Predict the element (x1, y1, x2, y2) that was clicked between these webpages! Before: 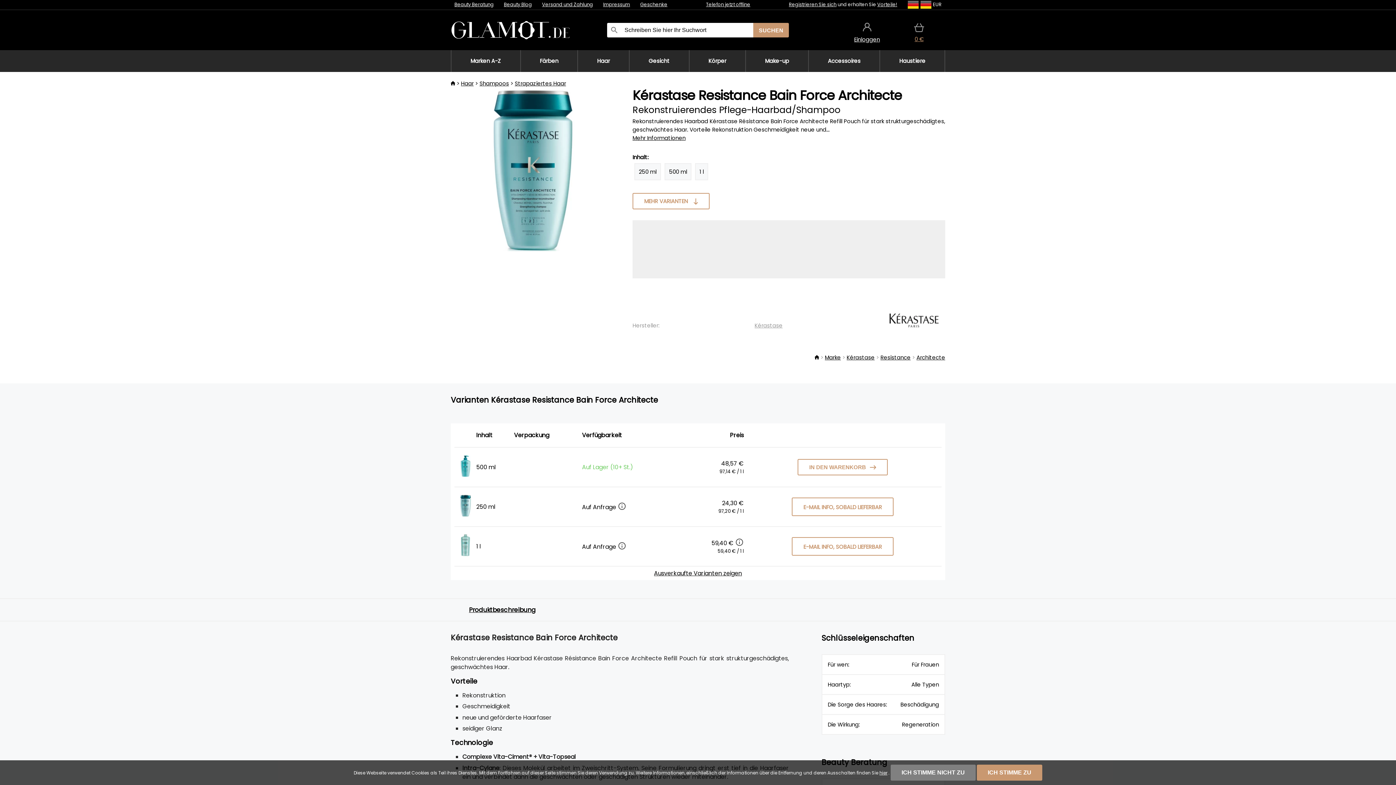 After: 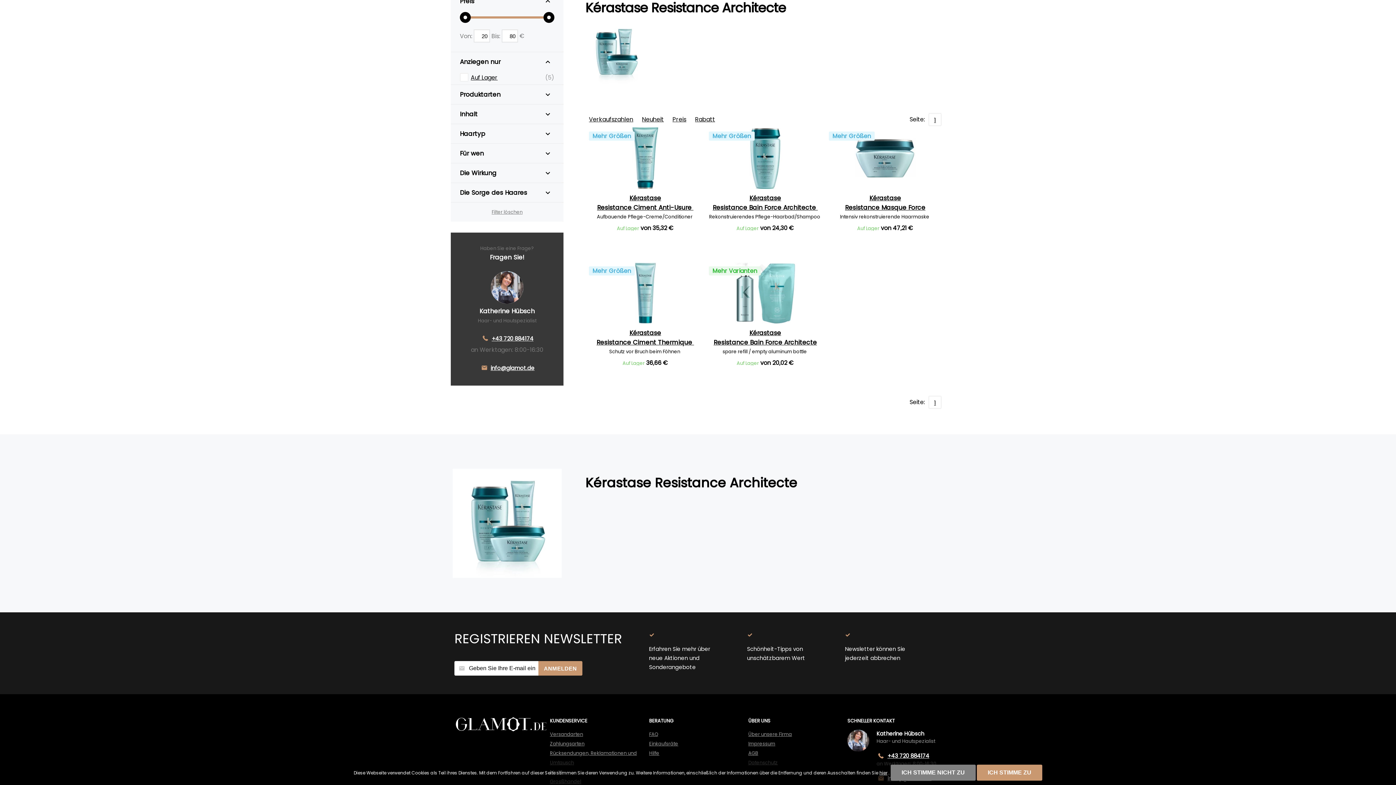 Action: bbox: (916, 353, 945, 361) label: Architecte